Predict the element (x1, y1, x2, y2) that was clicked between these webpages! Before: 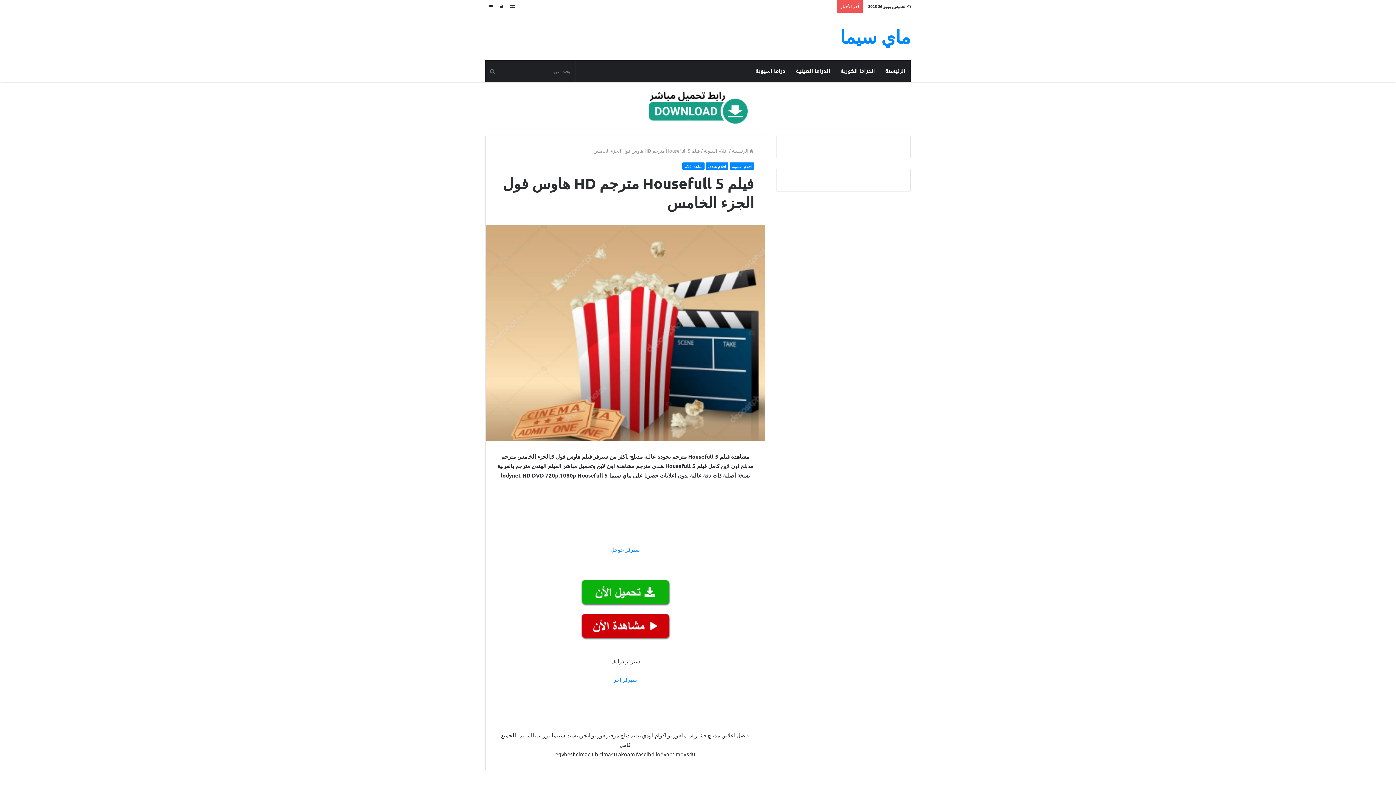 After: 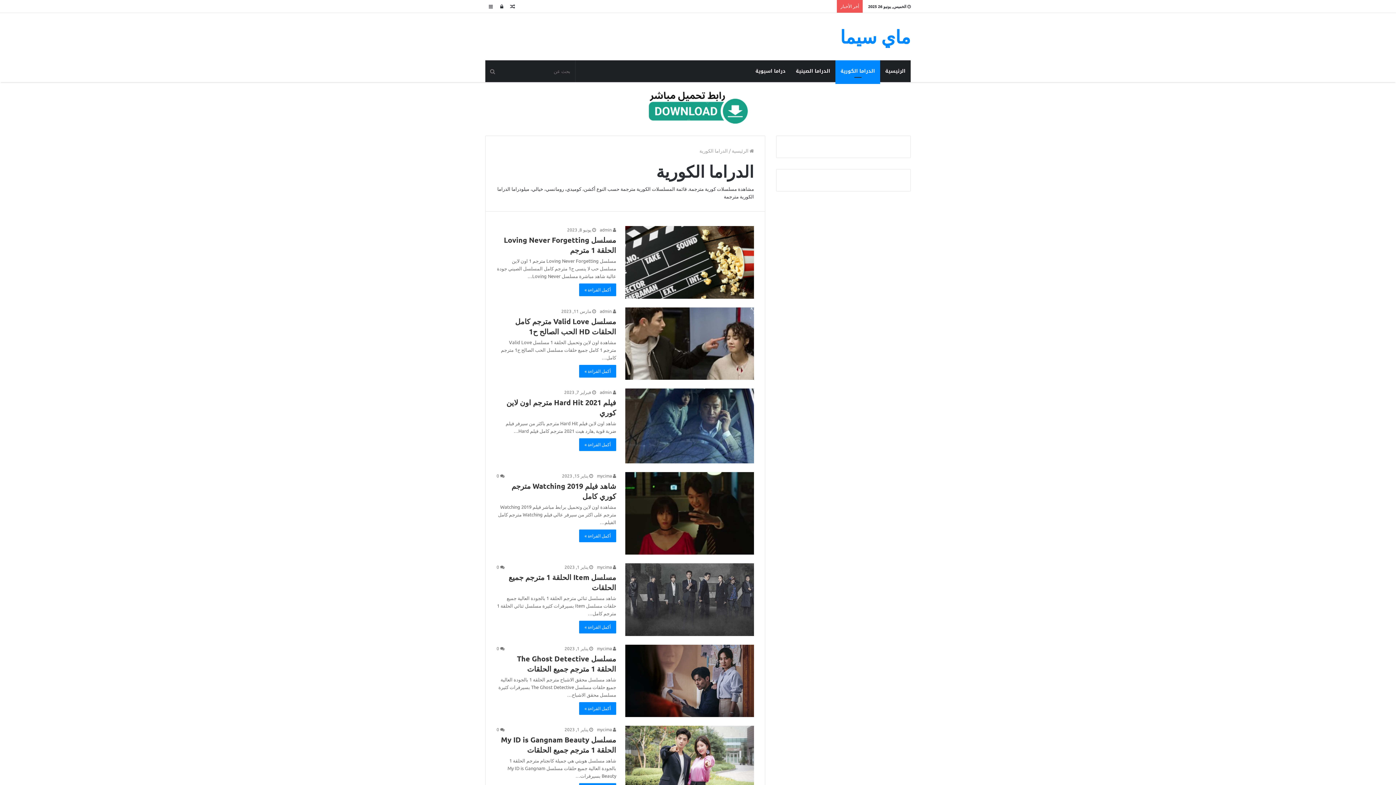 Action: label: الدراما الكورية bbox: (835, 60, 880, 82)